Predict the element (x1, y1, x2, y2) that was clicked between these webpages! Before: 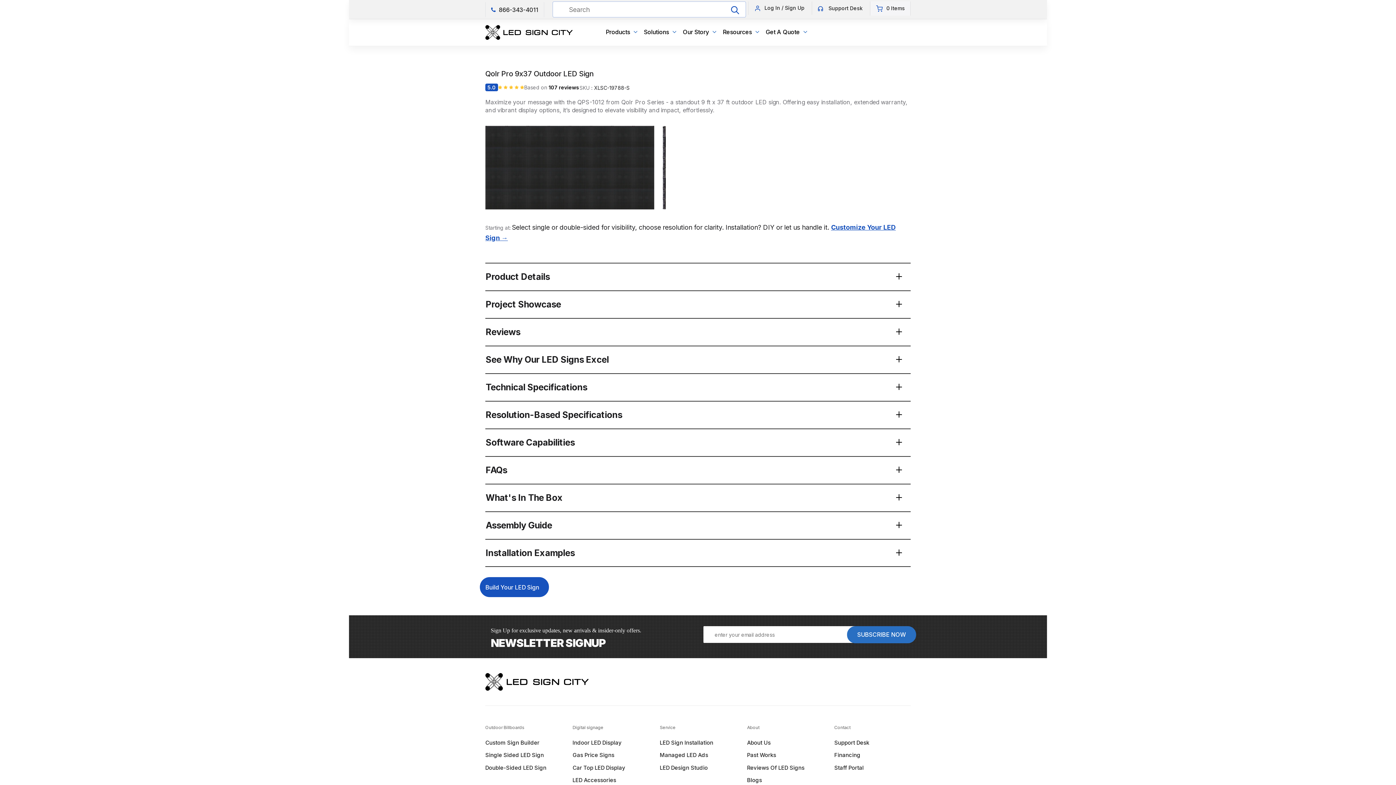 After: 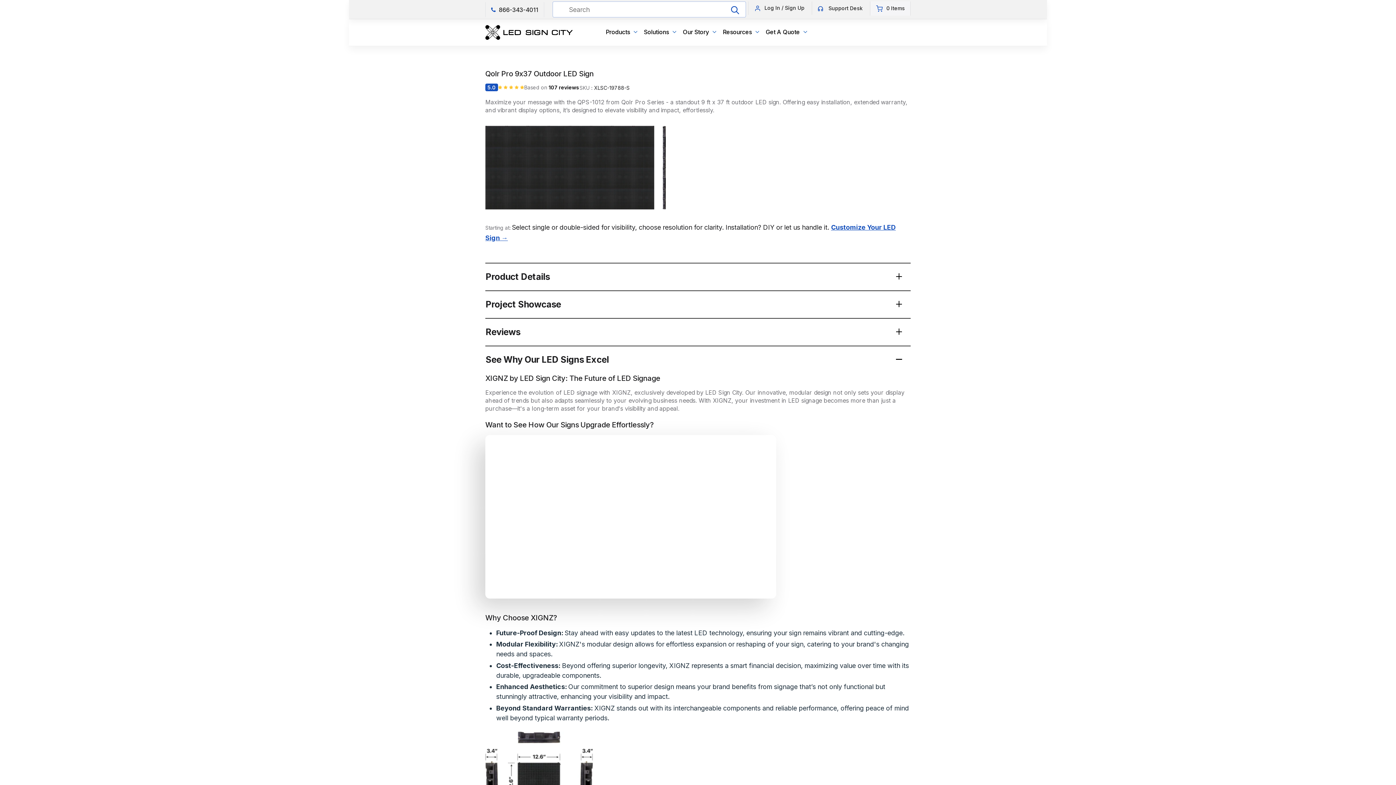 Action: label: See Why Our LED Signs Excel bbox: (485, 353, 910, 366)